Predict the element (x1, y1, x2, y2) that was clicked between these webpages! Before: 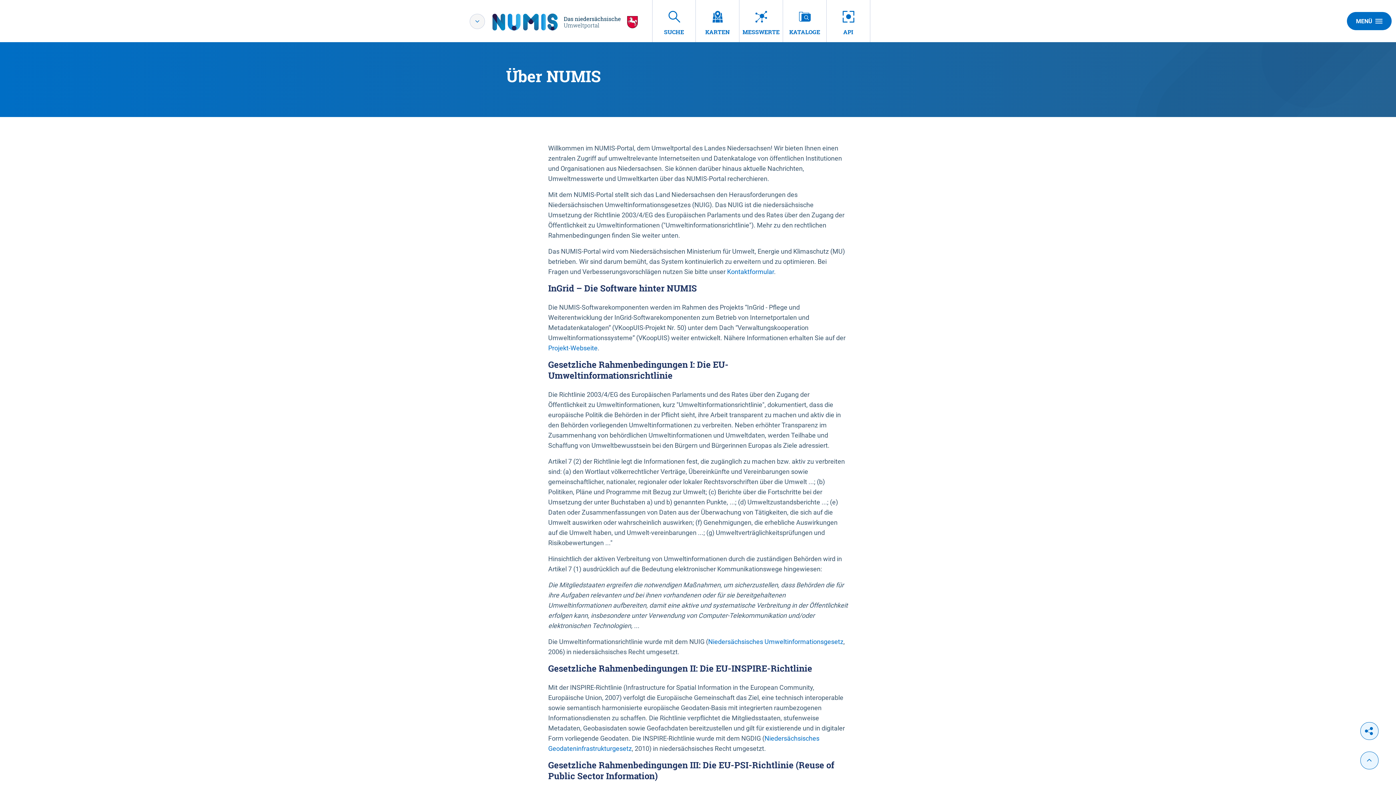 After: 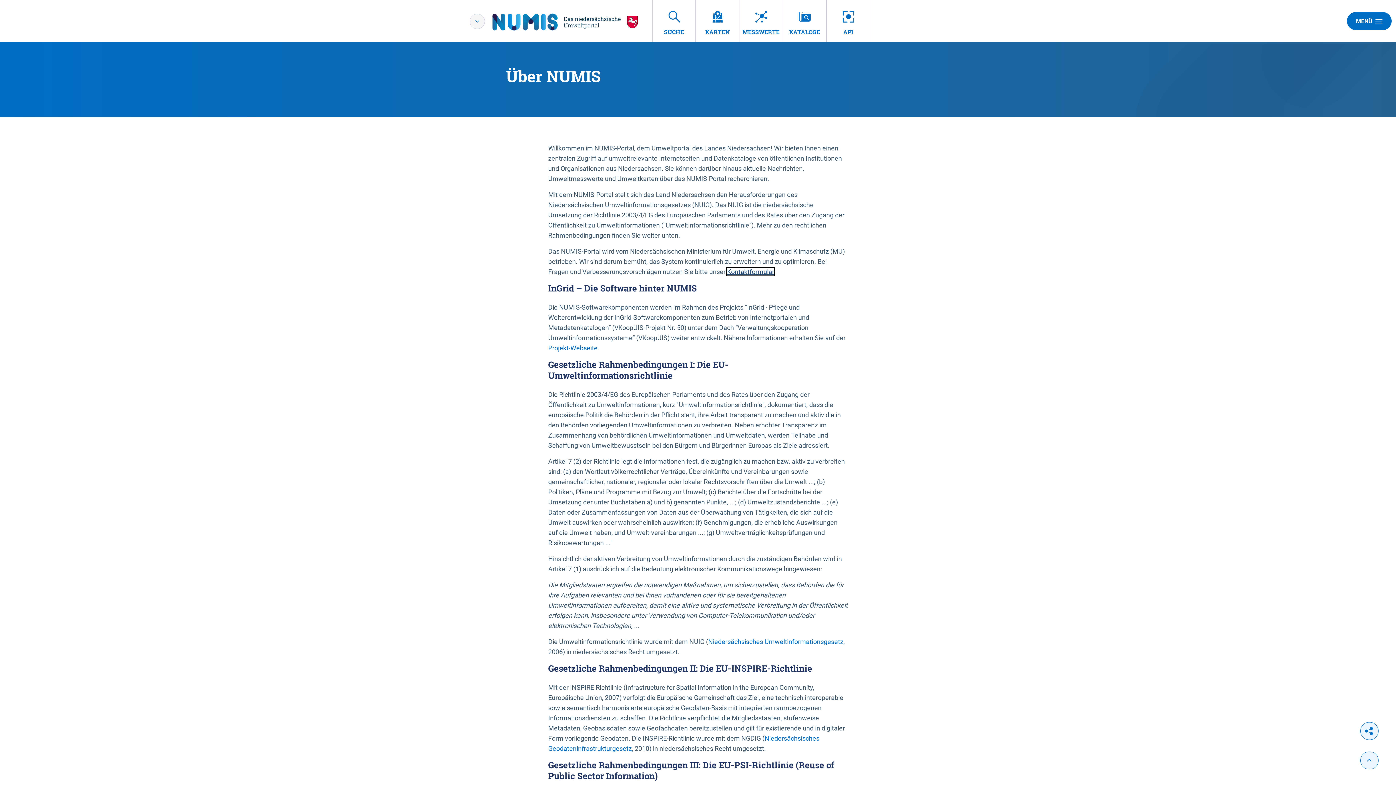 Action: bbox: (727, 268, 774, 275) label: Kontaktformular